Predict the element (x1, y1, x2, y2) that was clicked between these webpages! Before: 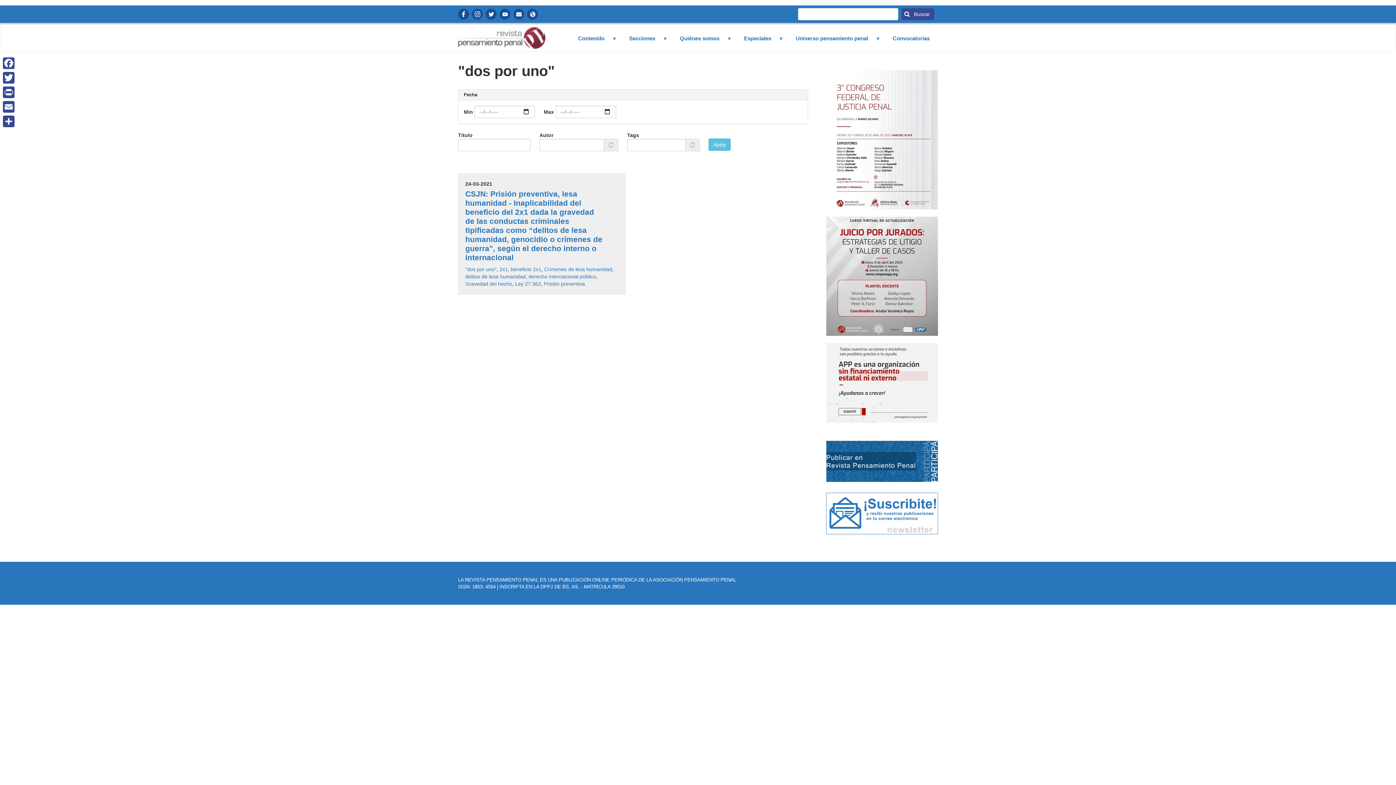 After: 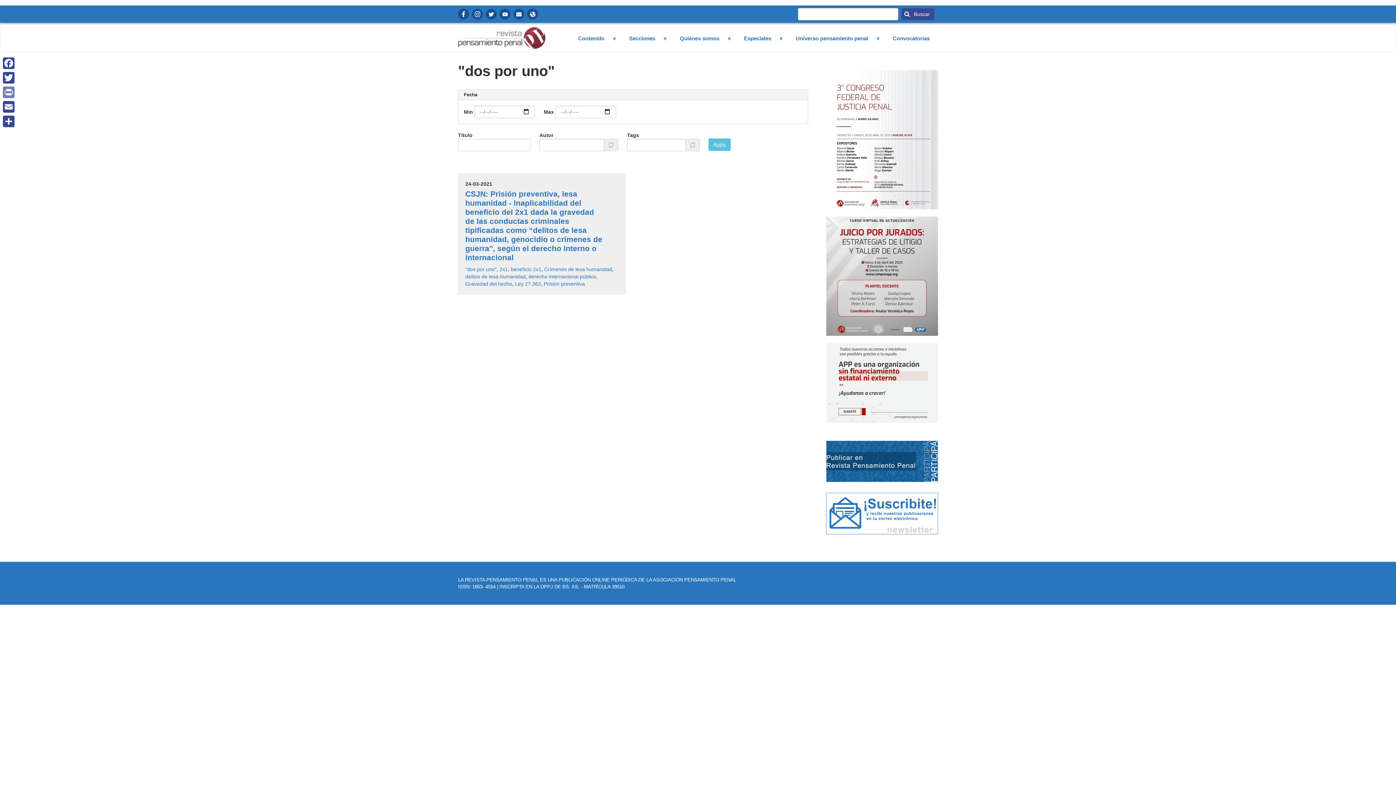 Action: label: Print bbox: (1, 85, 16, 99)